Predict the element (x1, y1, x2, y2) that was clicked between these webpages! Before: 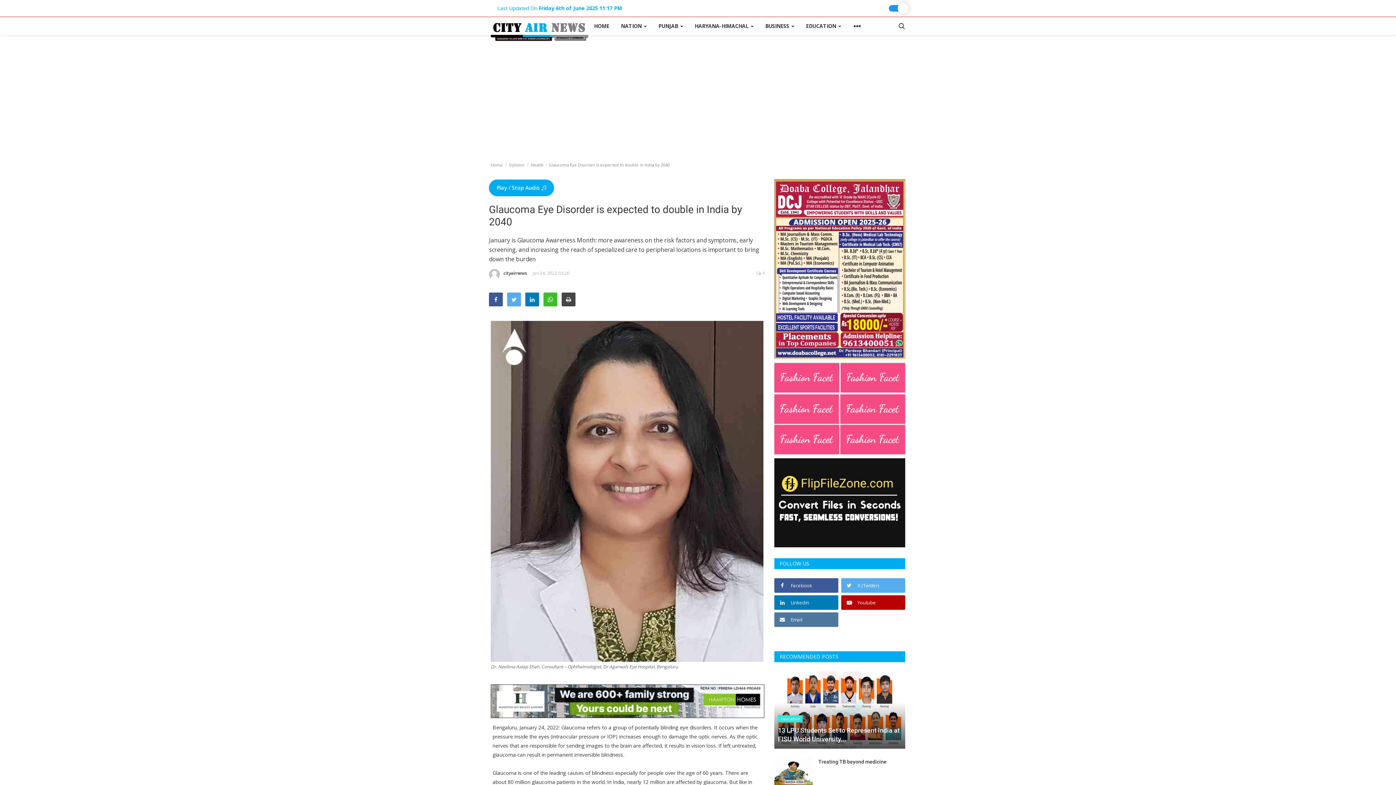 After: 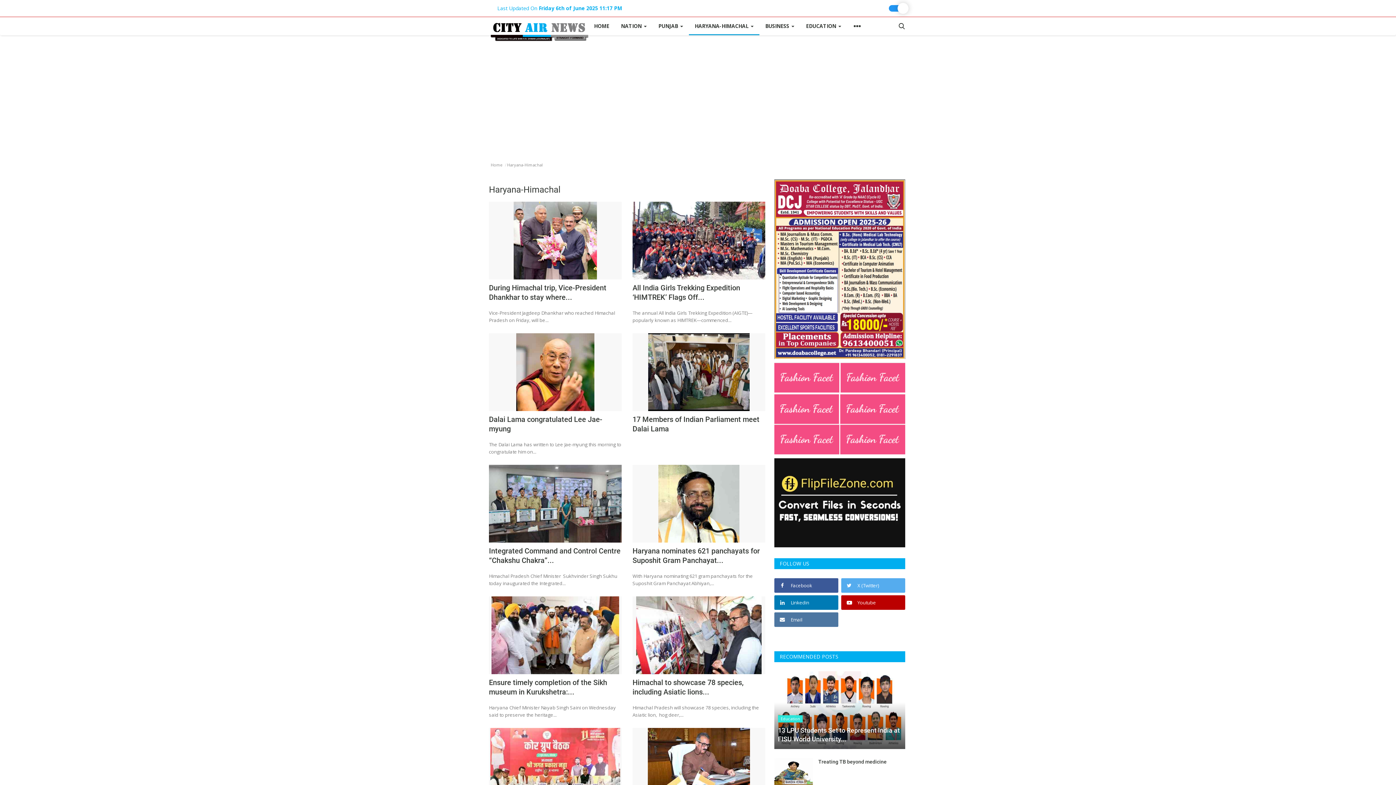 Action: label: HARYANA-HIMACHAL  bbox: (689, 17, 759, 35)